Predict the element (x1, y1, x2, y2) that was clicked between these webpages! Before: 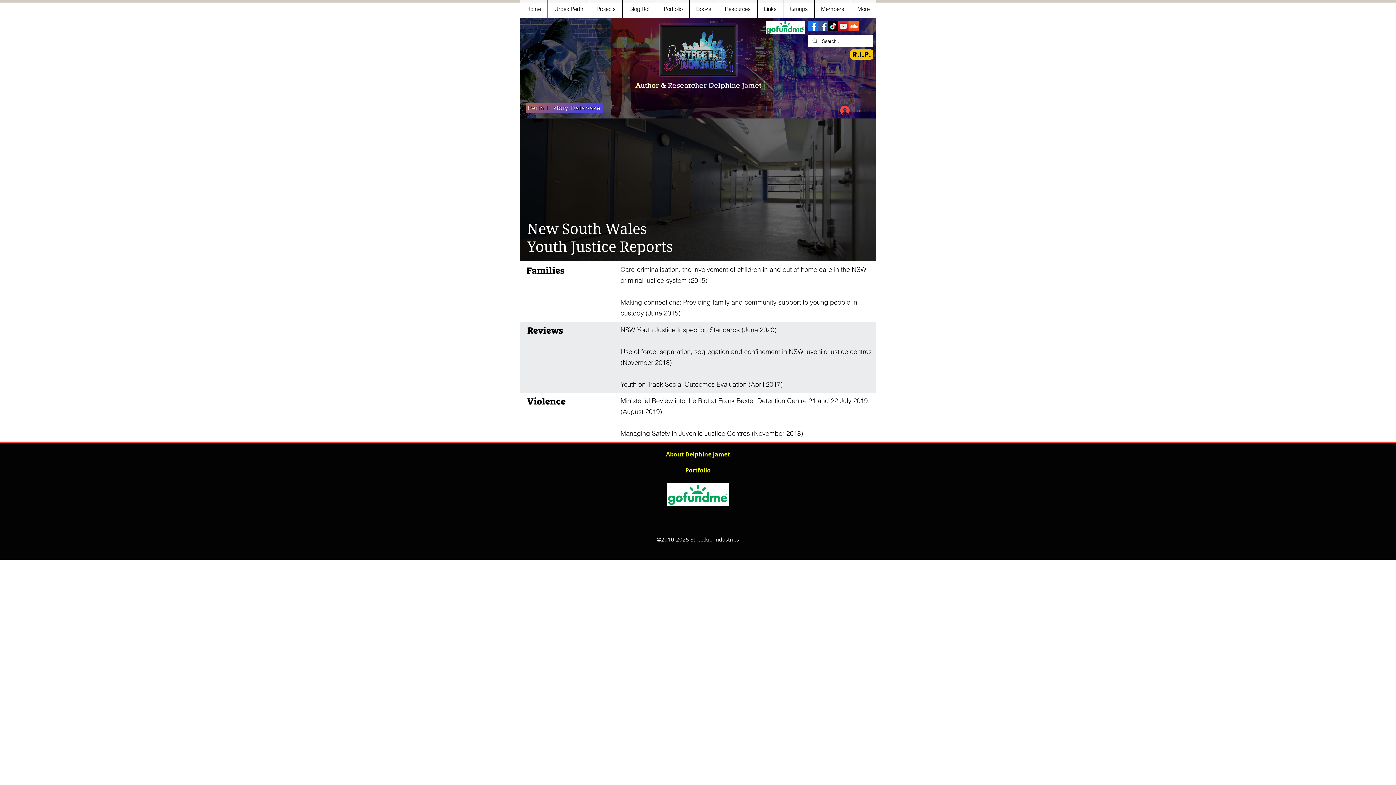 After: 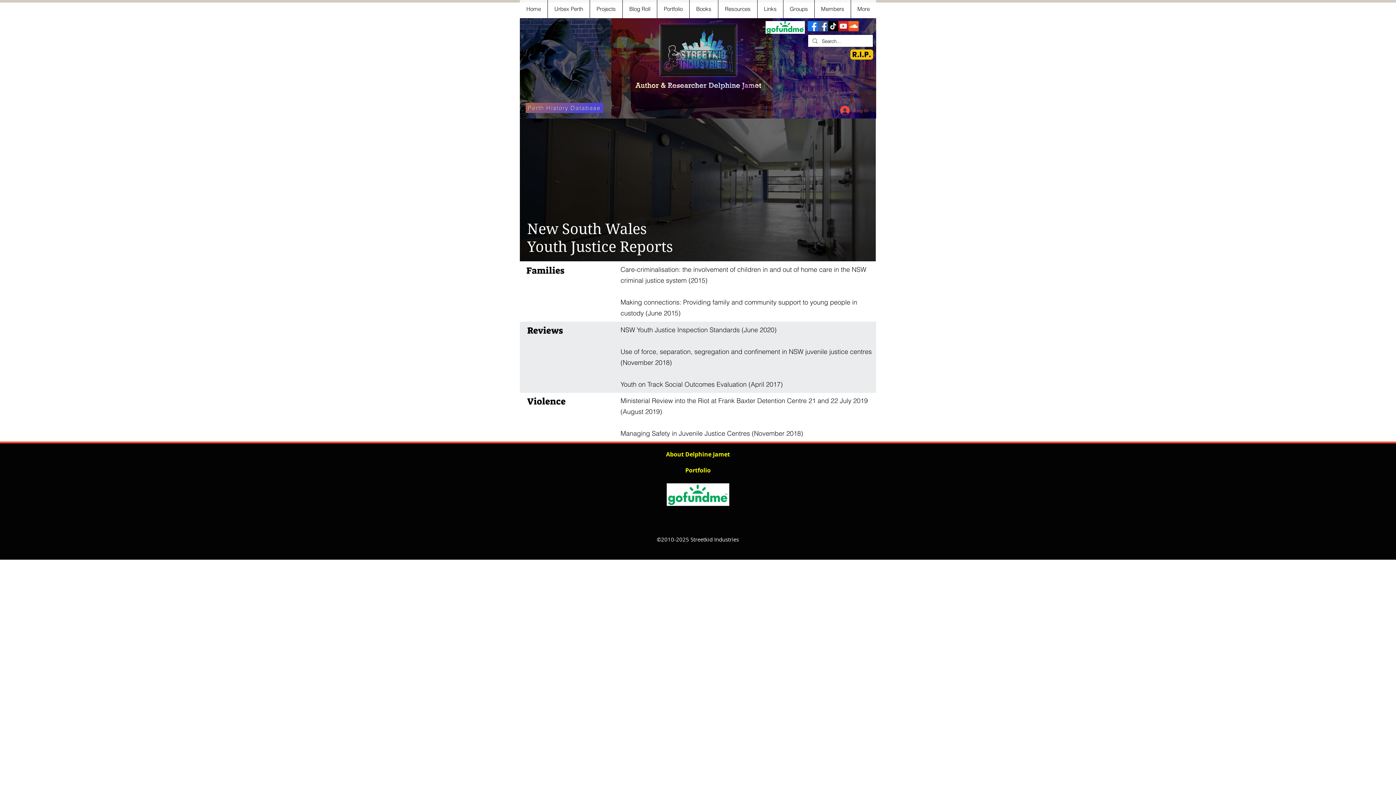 Action: bbox: (620, 429, 803, 437) label: Managing Safety in Juvenile Justice Centres (November 2018)